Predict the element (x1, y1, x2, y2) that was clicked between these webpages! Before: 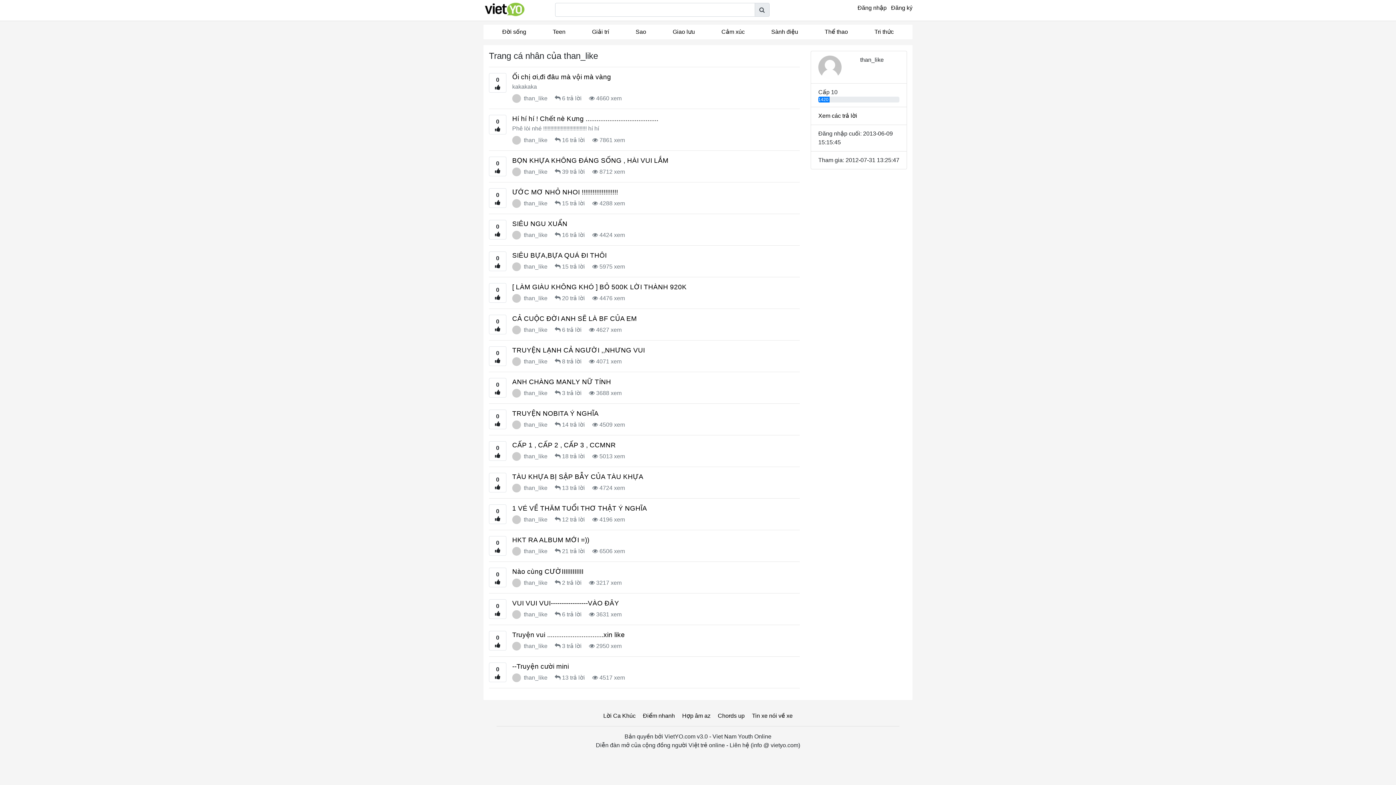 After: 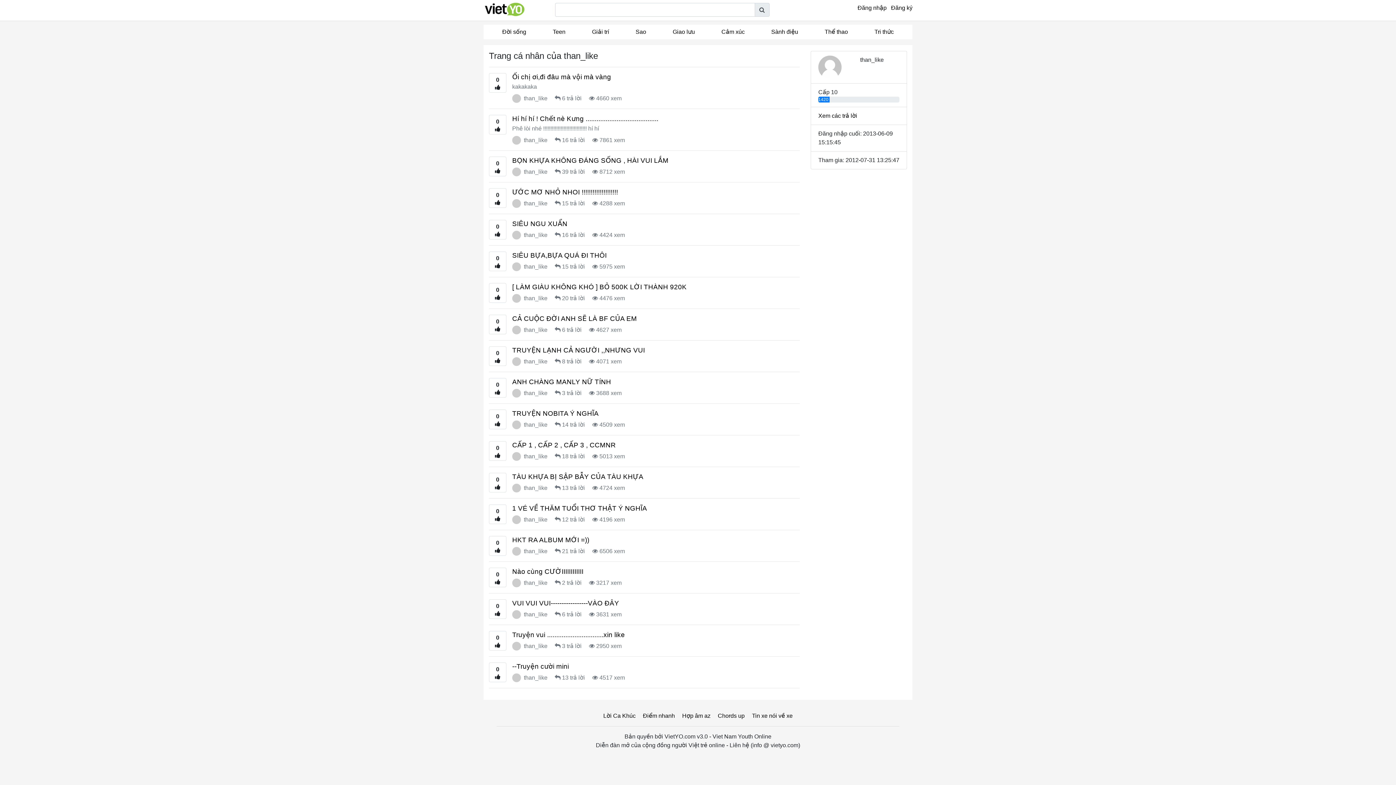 Action: bbox: (524, 95, 549, 101) label: than_like 